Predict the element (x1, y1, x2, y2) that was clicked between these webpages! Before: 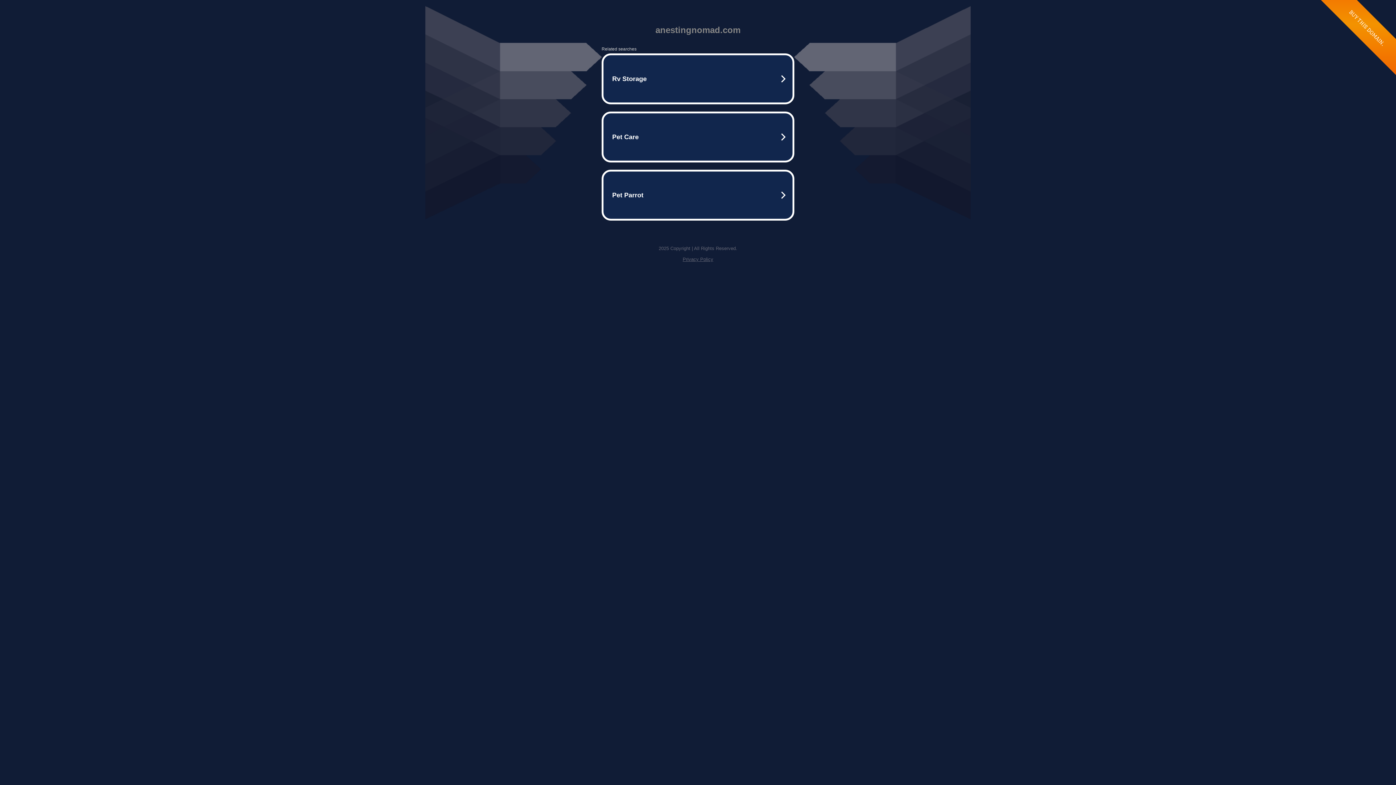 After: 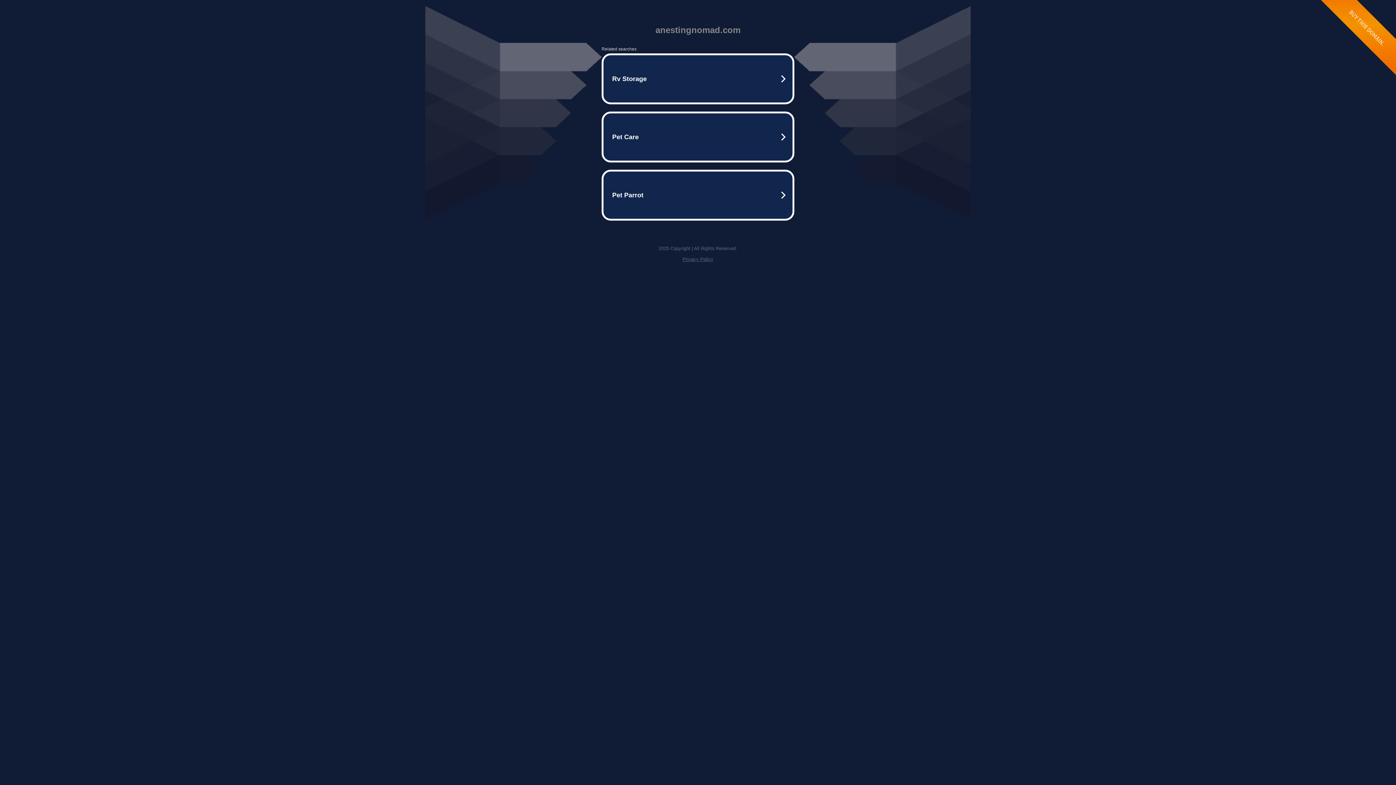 Action: bbox: (682, 256, 713, 262) label: Privacy Policy